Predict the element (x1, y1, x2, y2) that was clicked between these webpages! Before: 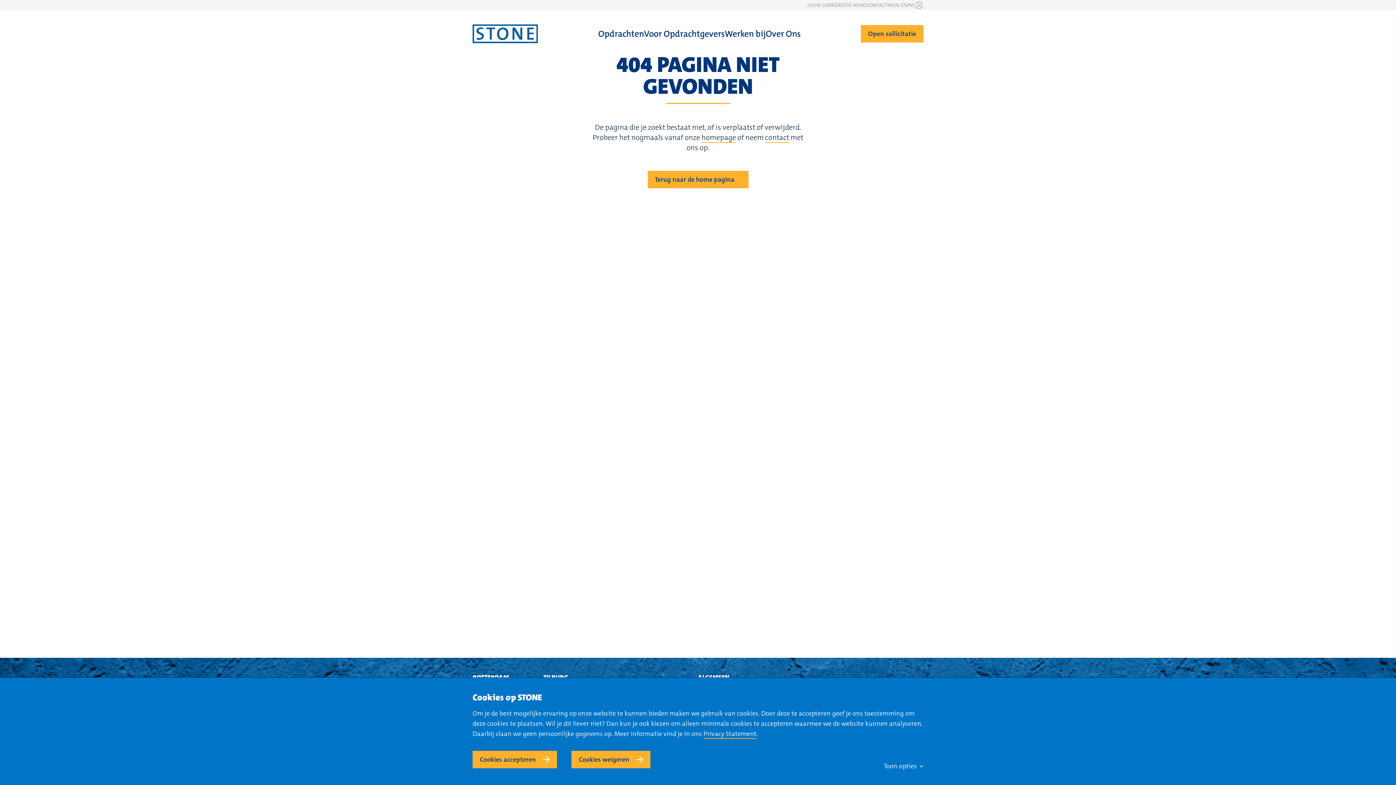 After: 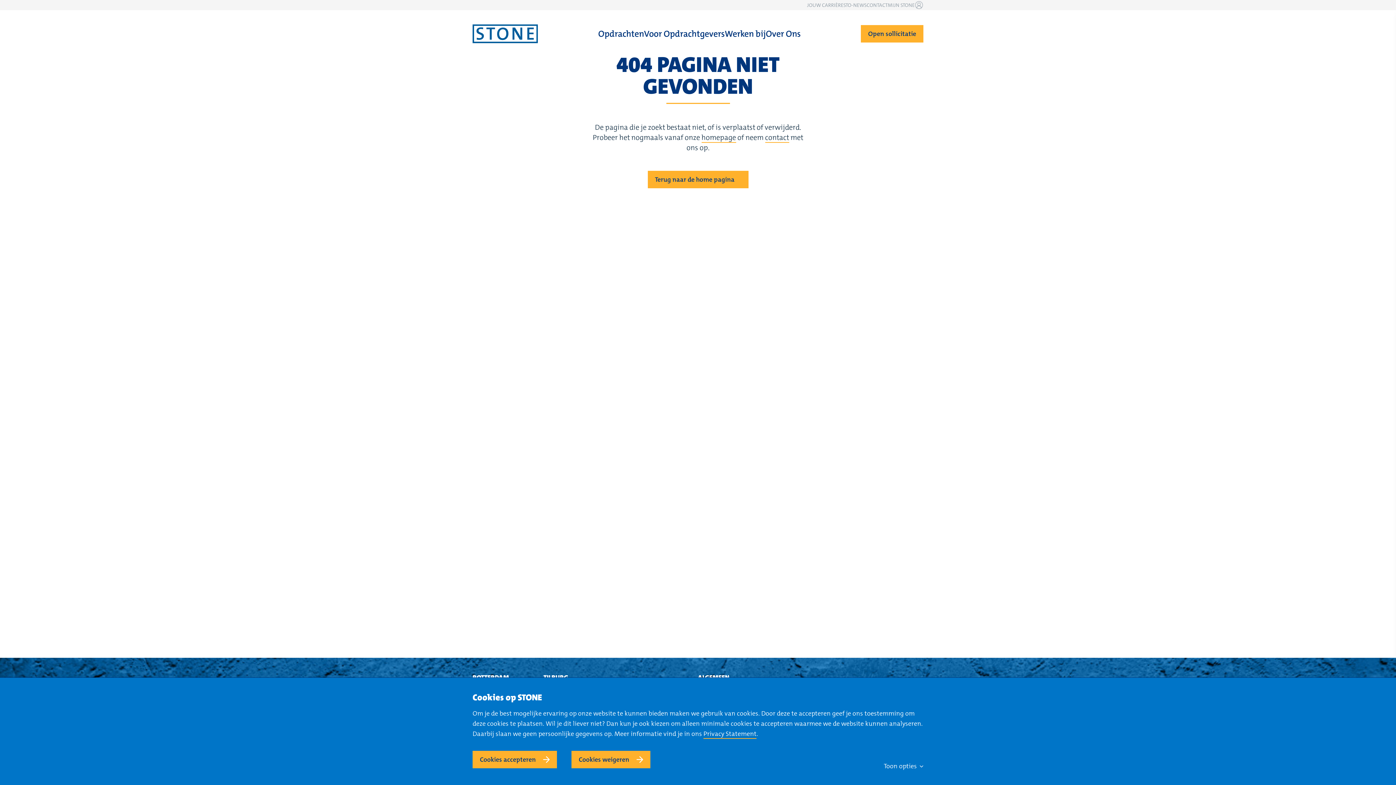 Action: label: MIJN STONE bbox: (888, 0, 914, 10)